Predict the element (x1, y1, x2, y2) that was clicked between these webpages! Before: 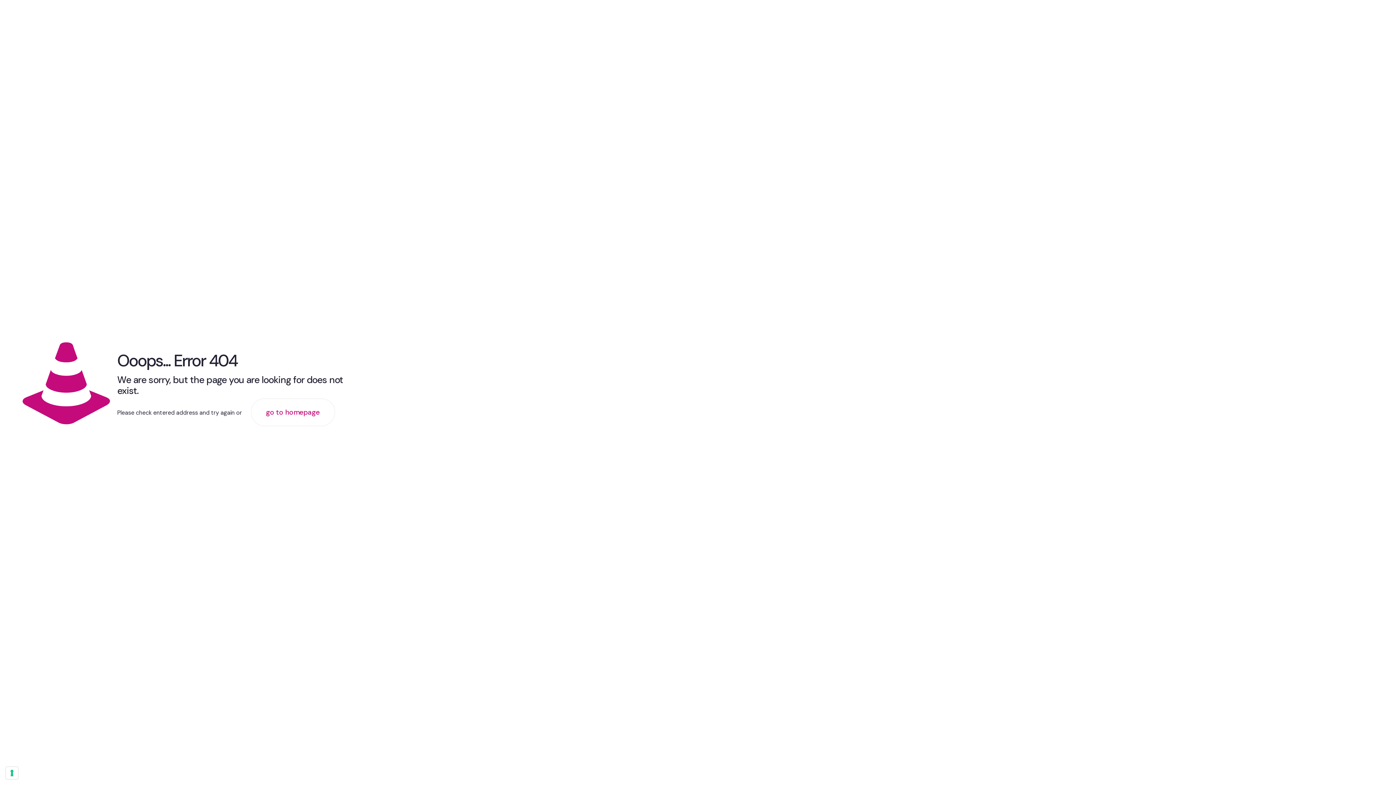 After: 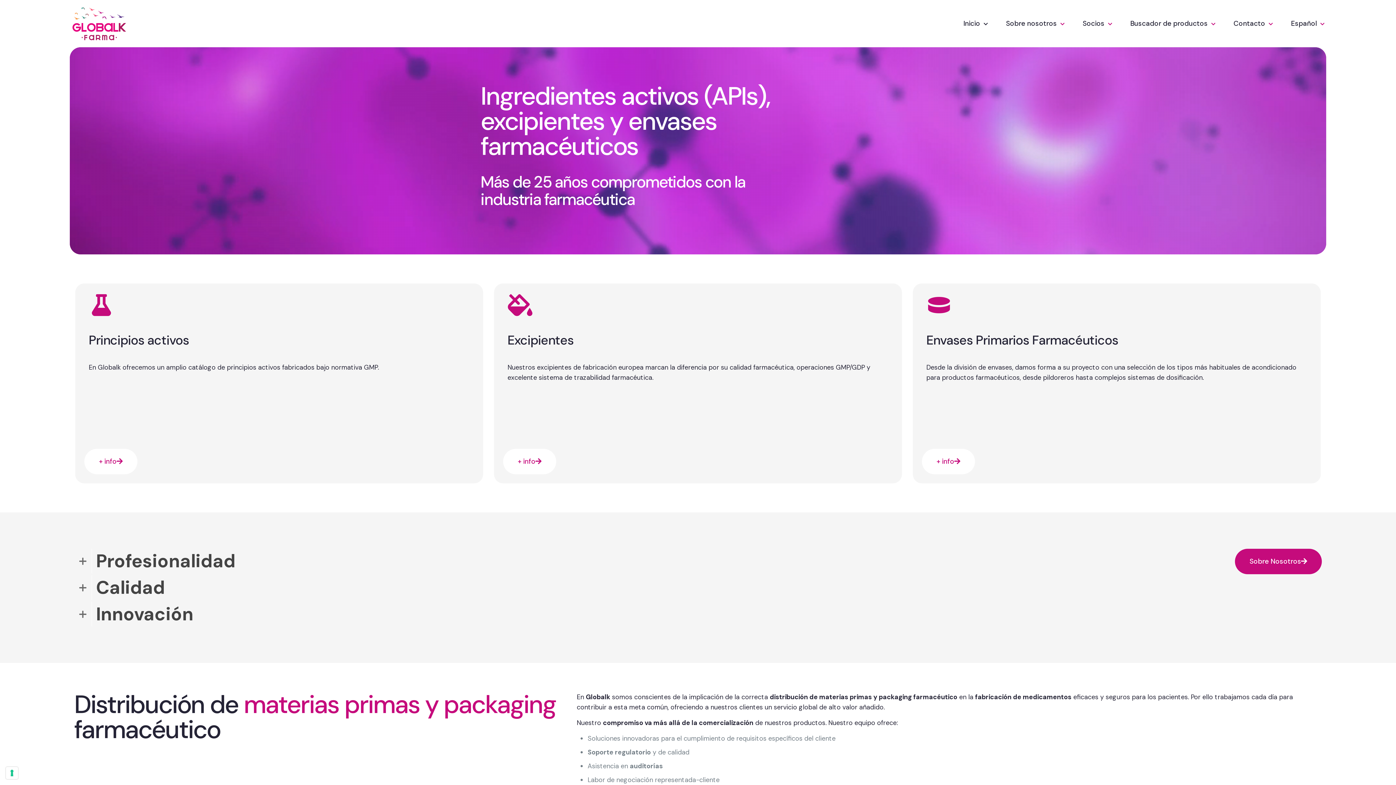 Action: bbox: (250, 398, 335, 426) label: go to homepage